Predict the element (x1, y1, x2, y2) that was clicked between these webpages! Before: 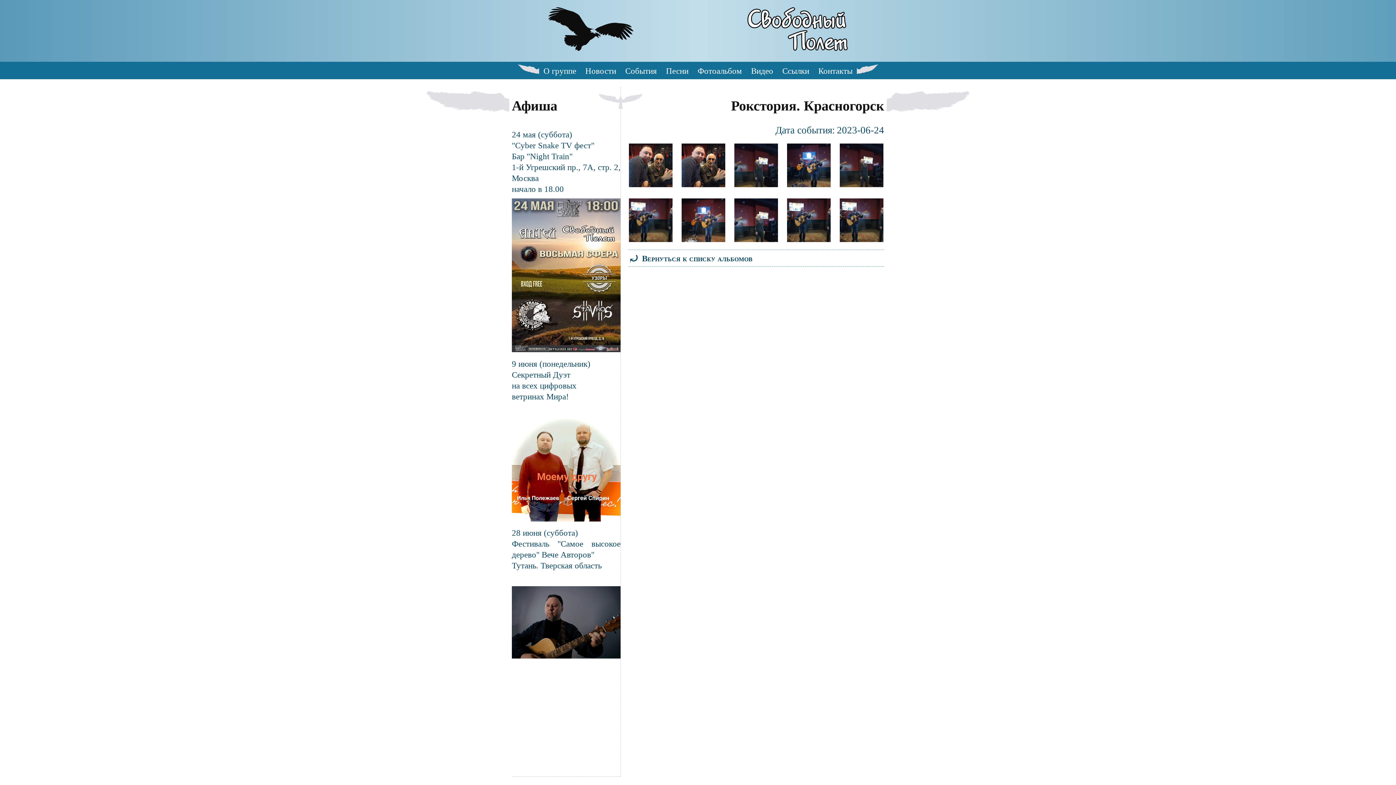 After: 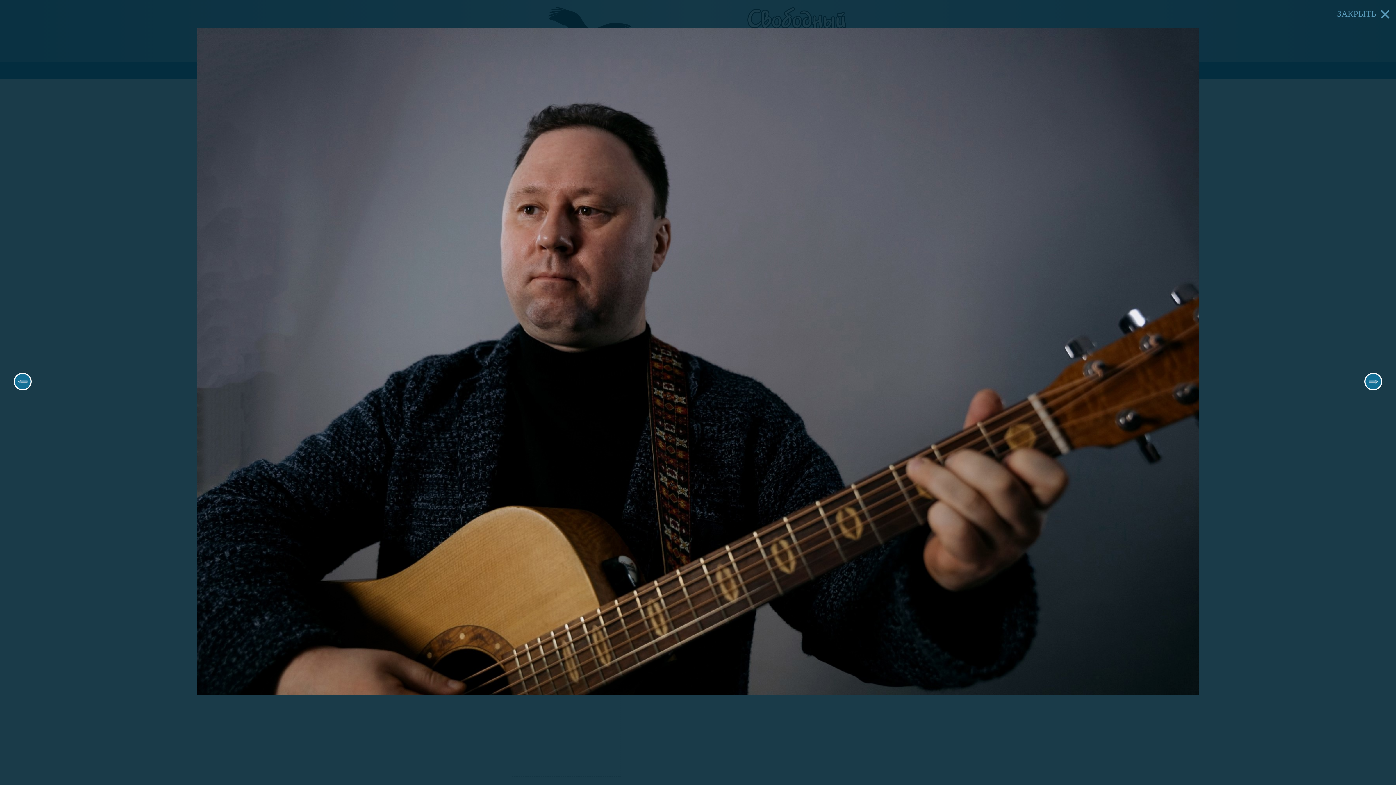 Action: bbox: (512, 652, 620, 660)